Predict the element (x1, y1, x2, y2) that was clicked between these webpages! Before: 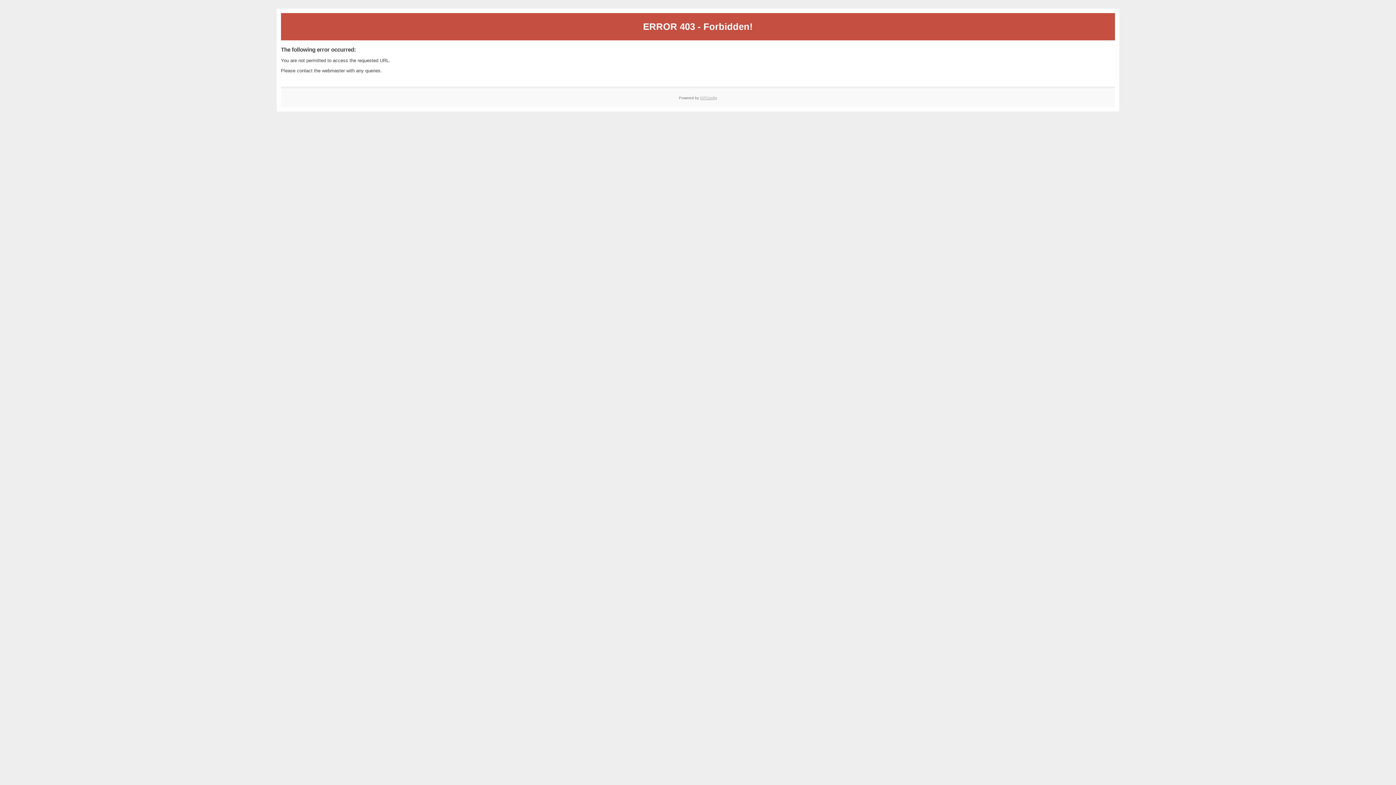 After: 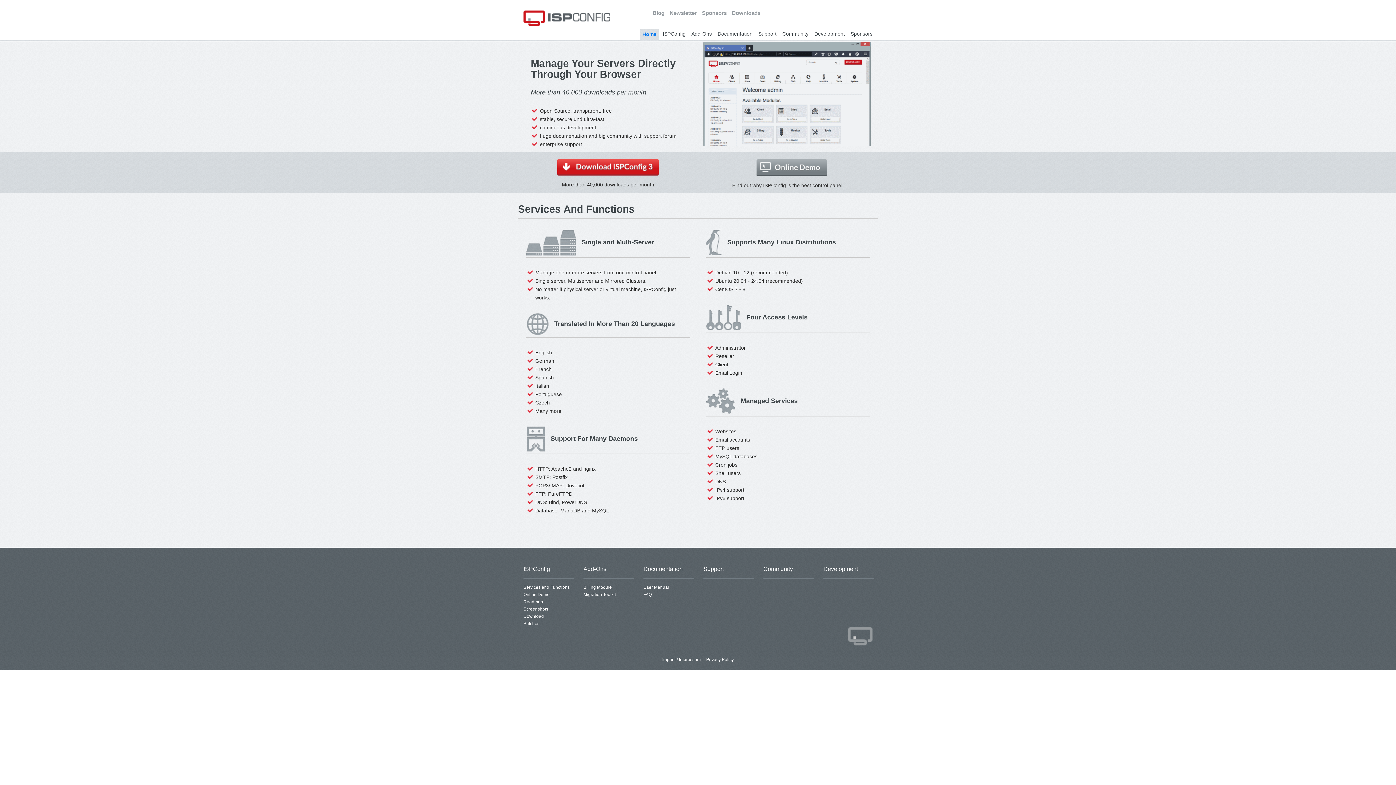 Action: label: ISPConfig bbox: (700, 95, 717, 99)